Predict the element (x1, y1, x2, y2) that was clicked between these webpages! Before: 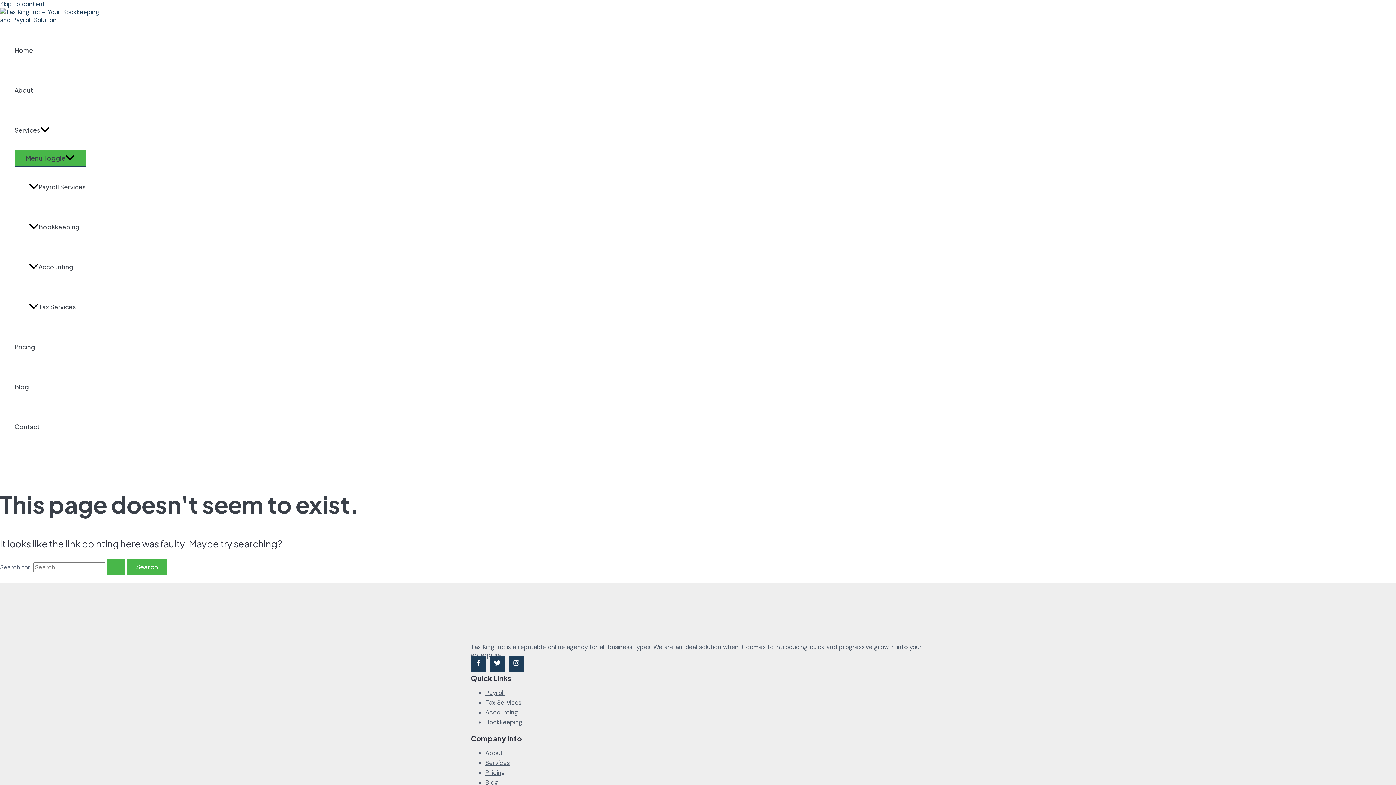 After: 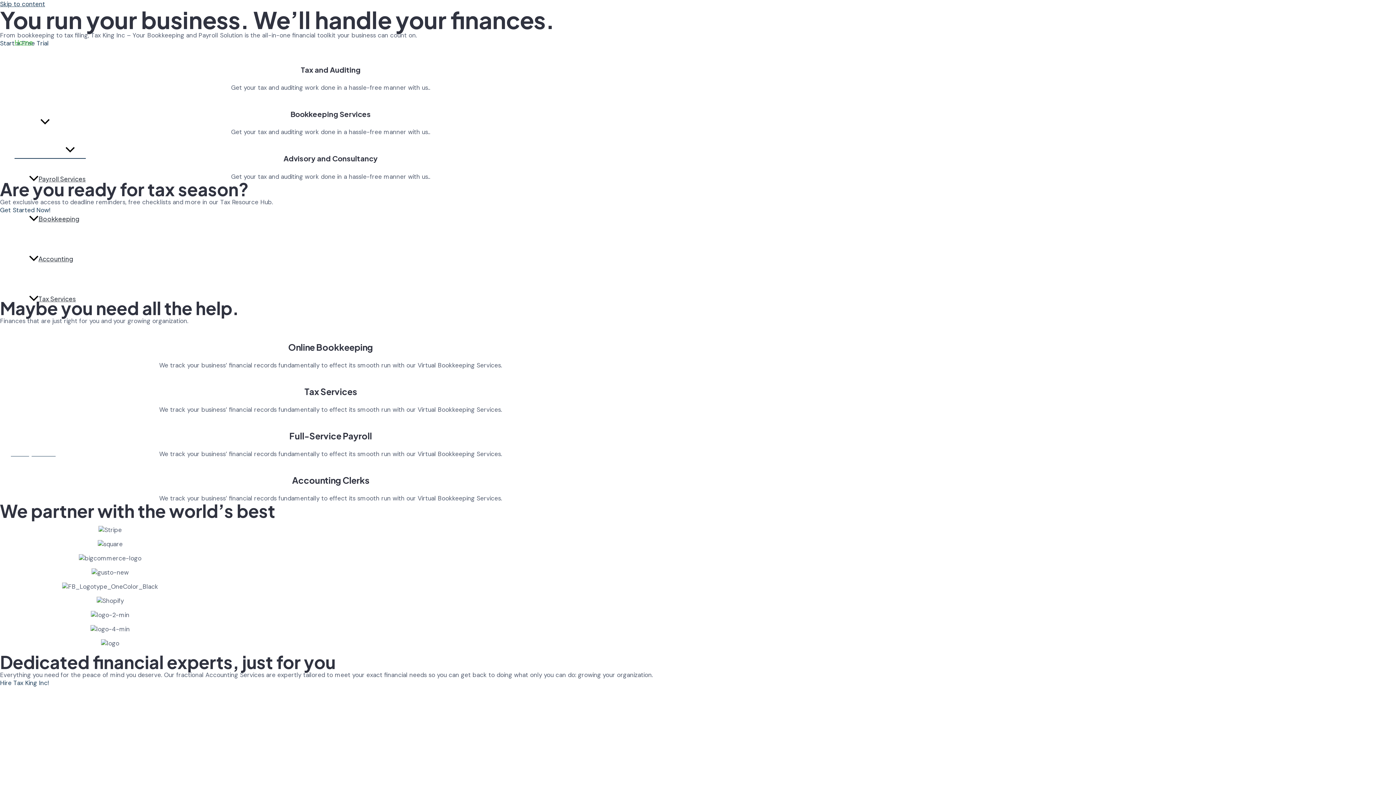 Action: bbox: (14, 30, 85, 70) label: Home